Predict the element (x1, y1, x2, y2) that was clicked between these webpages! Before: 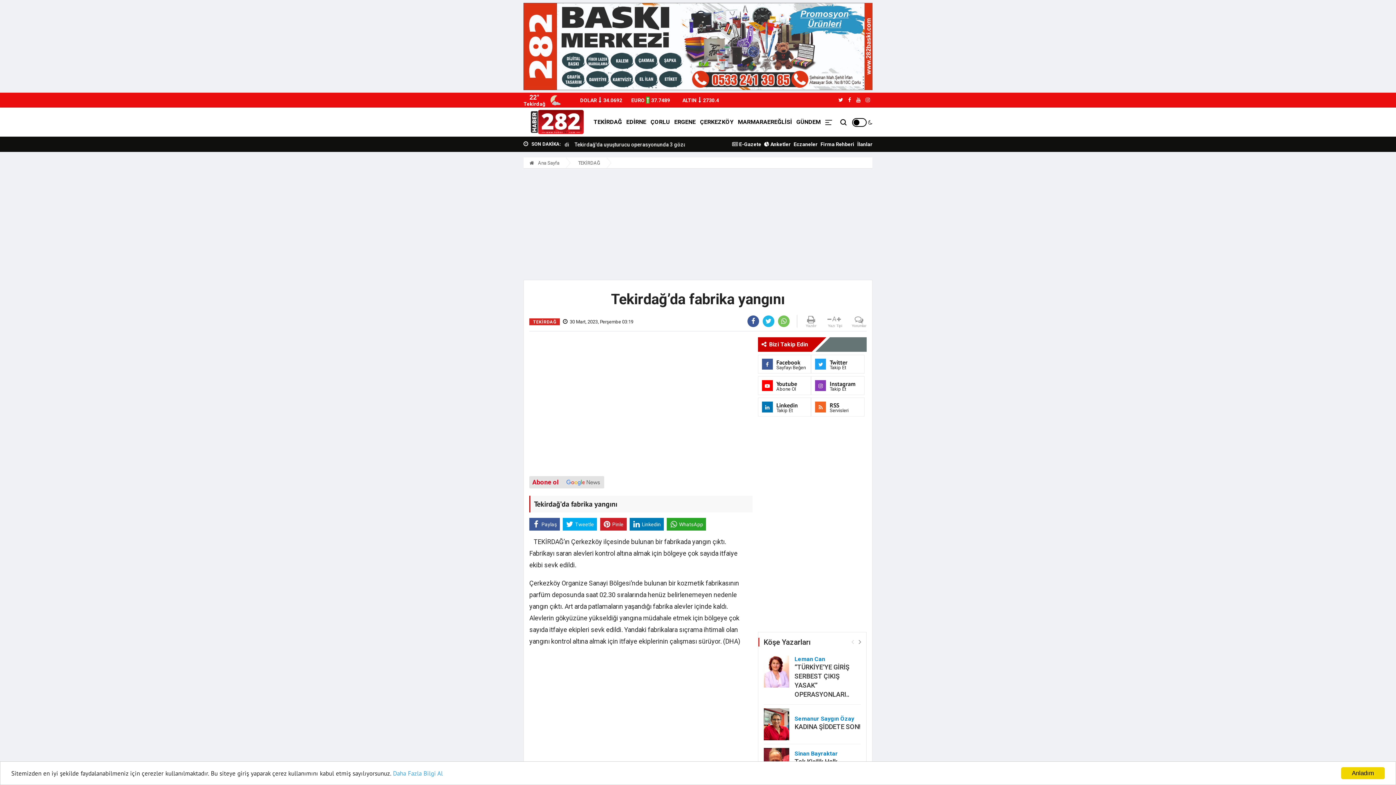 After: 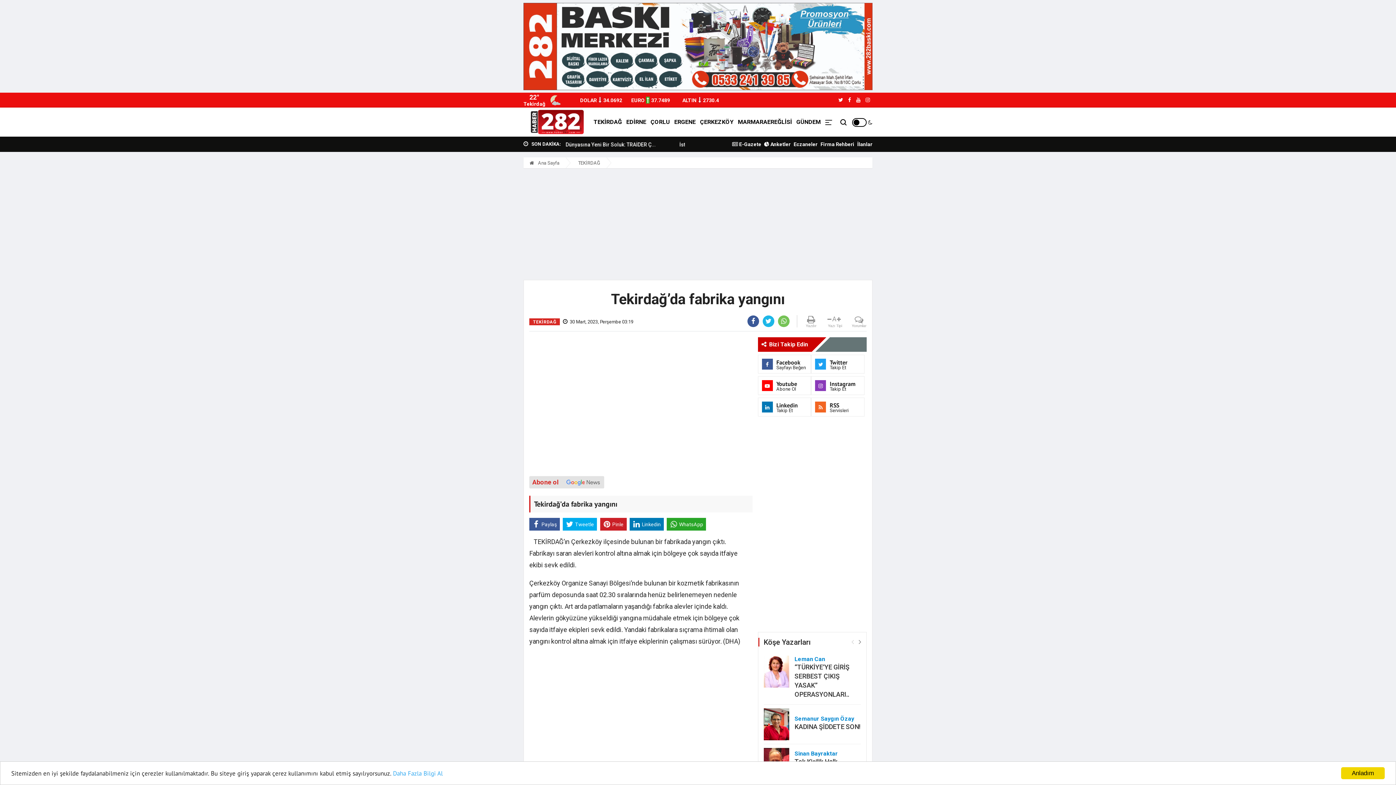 Action: bbox: (529, 476, 604, 488) label: Abone ol